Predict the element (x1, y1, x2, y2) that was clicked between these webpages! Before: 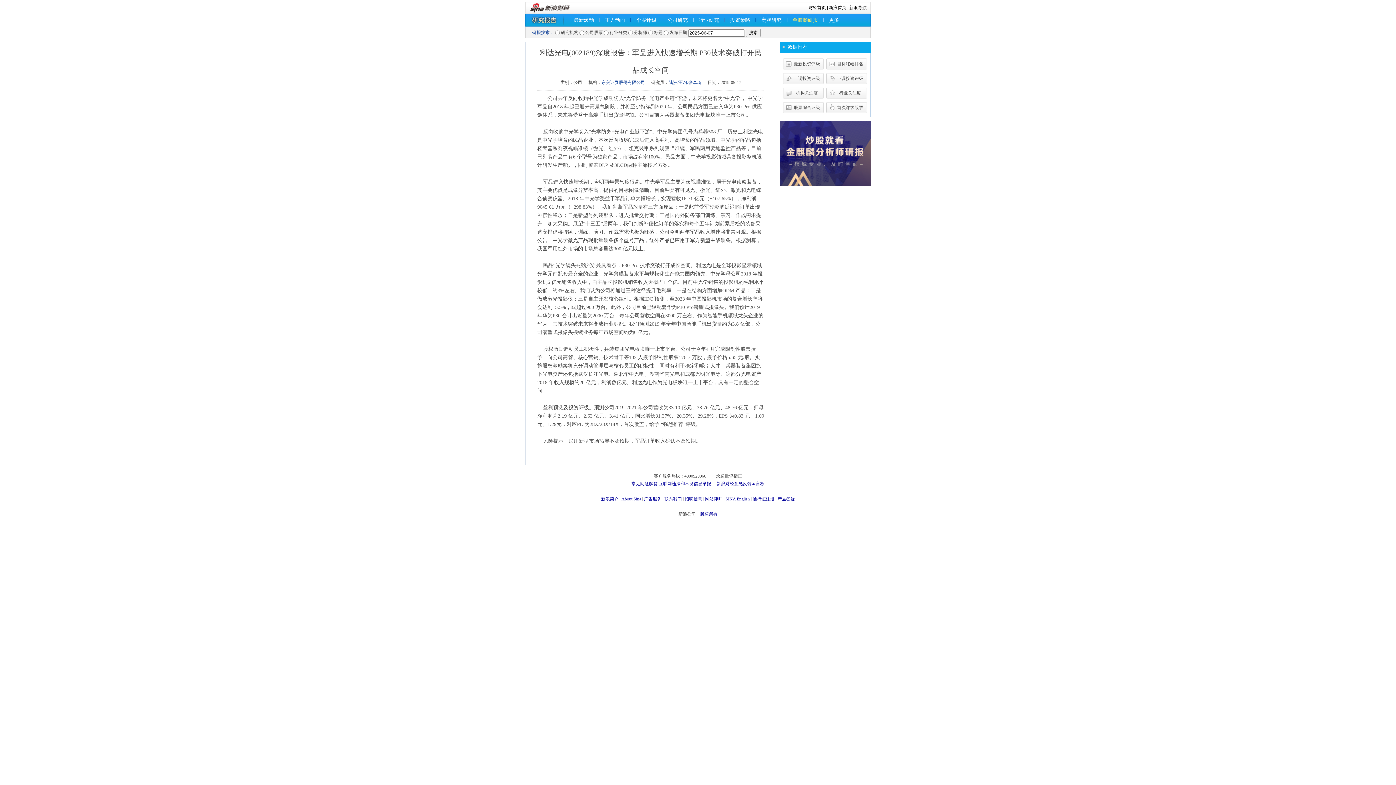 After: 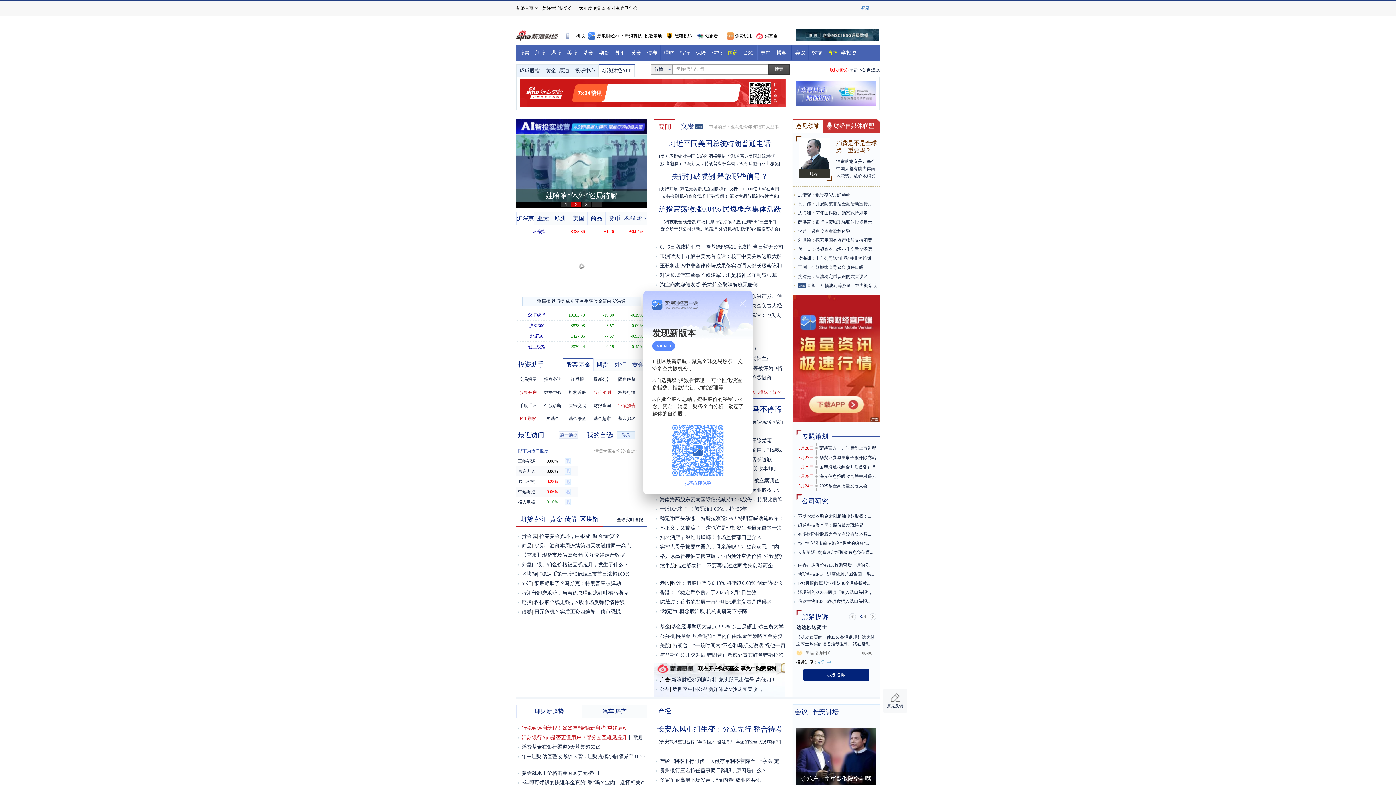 Action: bbox: (545, 2, 569, 13)